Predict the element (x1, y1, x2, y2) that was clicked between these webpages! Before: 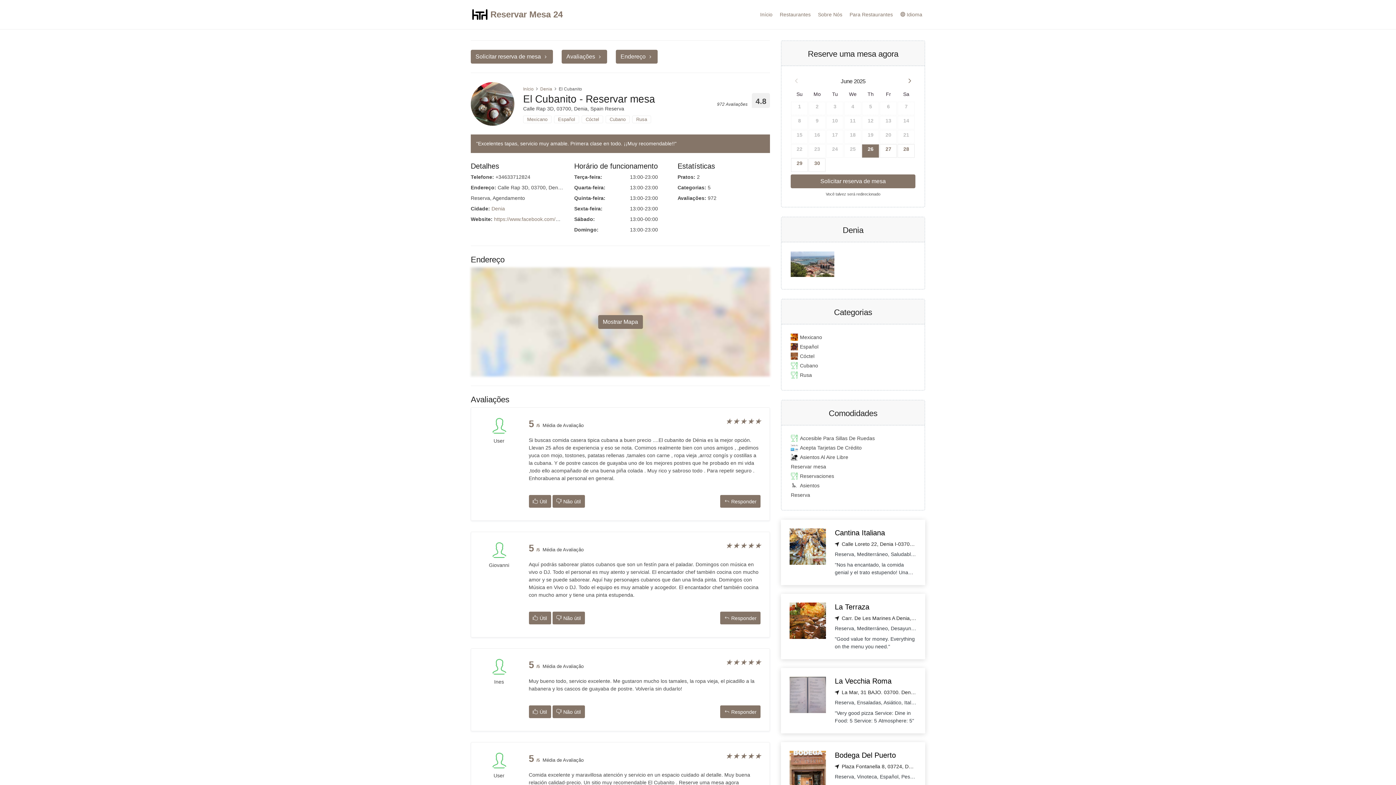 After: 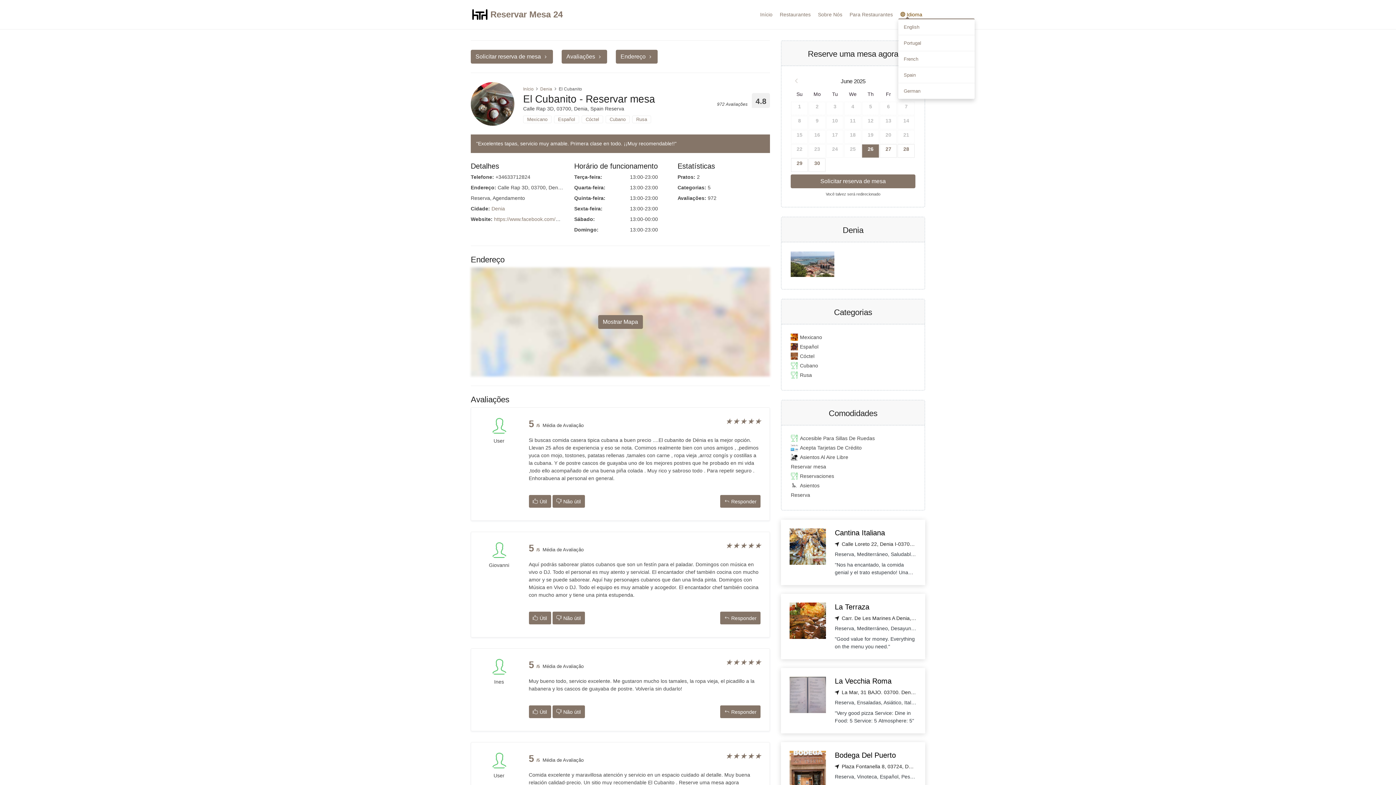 Action: bbox: (897, 10, 925, 18) label:  Idioma